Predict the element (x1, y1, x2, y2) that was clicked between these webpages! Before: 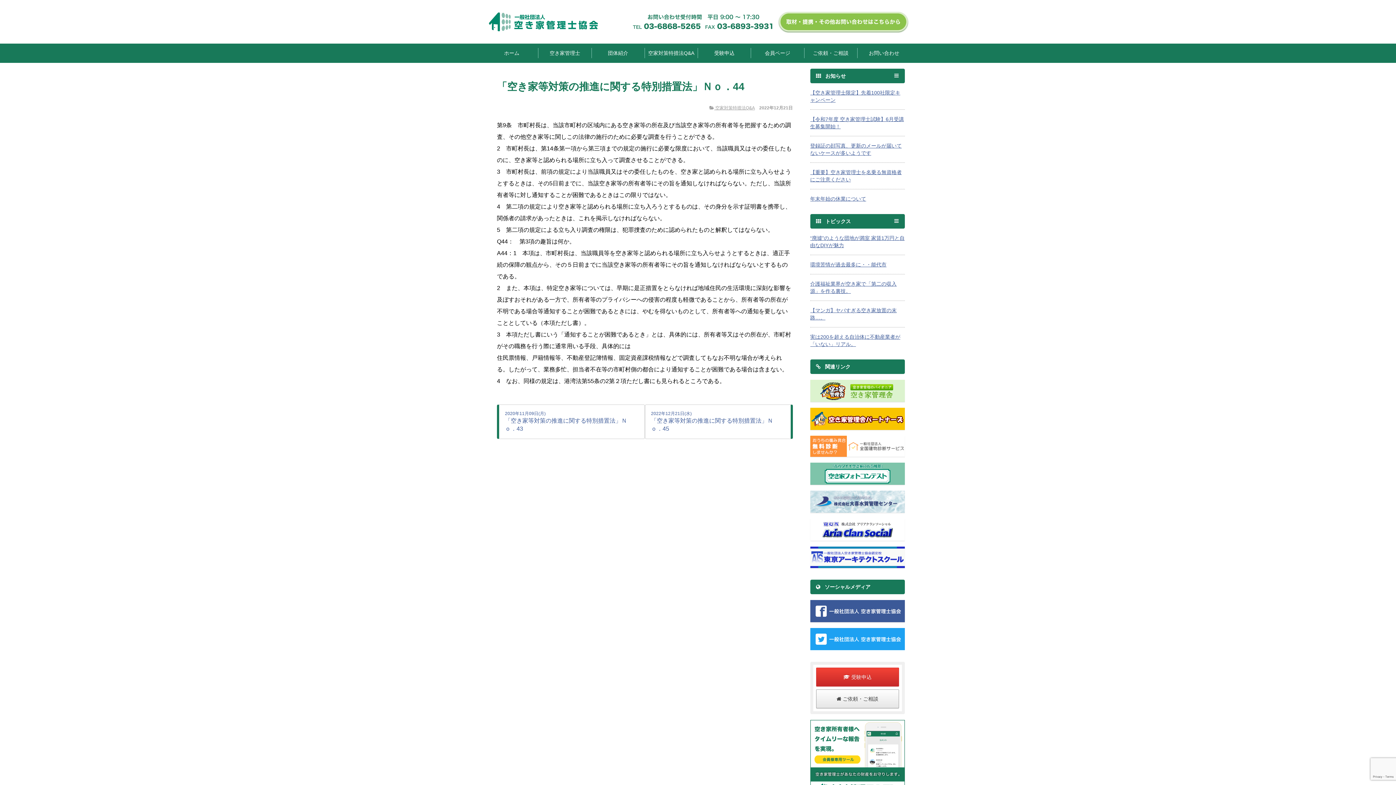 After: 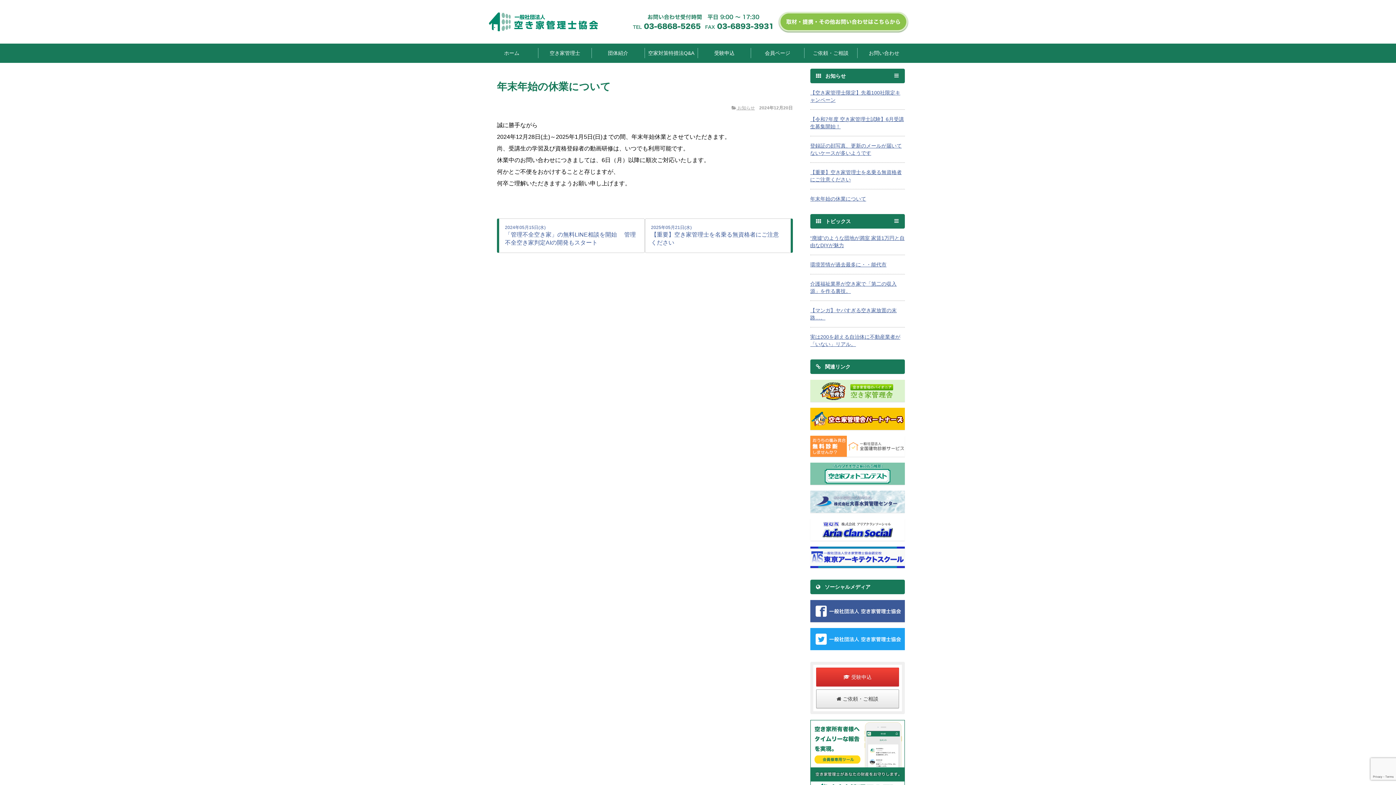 Action: bbox: (810, 196, 866, 201) label: 年末年始の休業について